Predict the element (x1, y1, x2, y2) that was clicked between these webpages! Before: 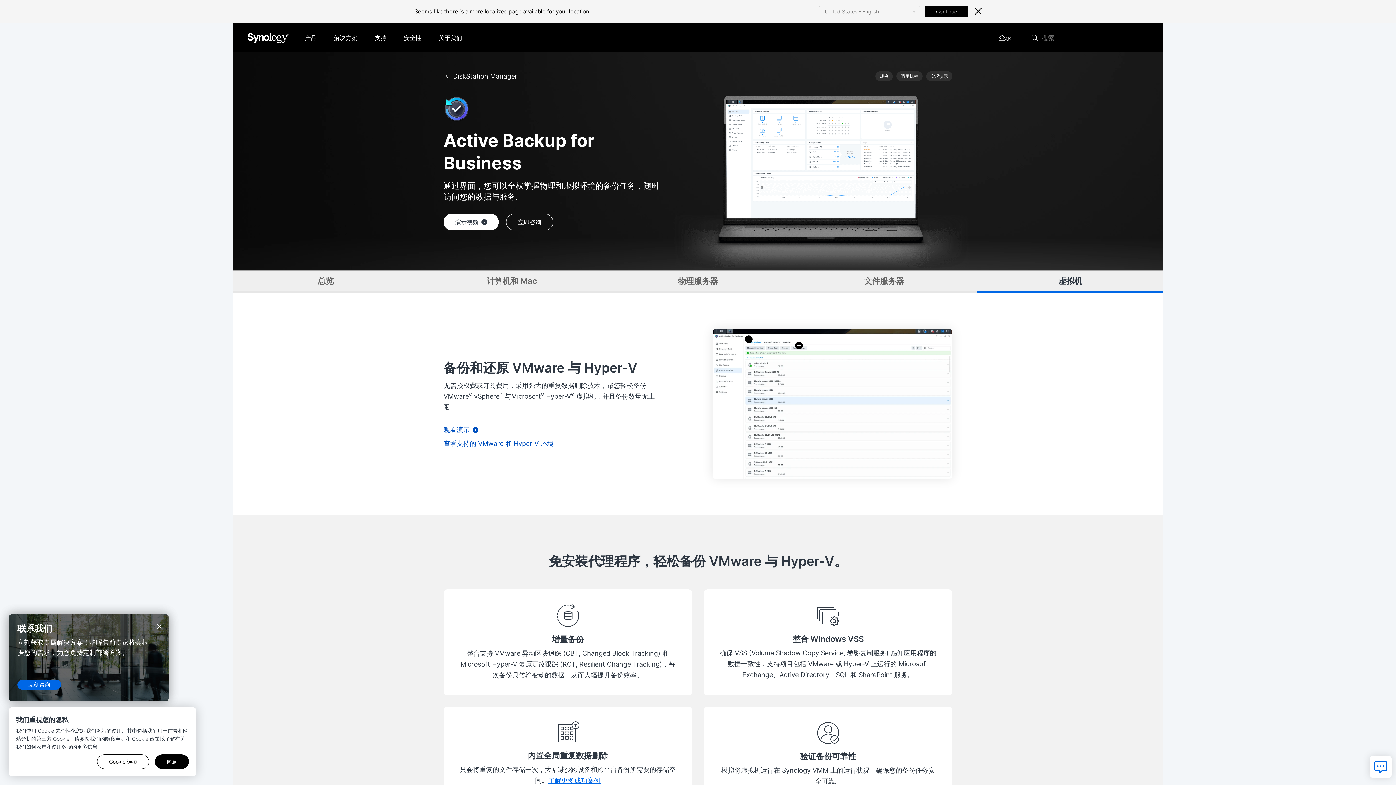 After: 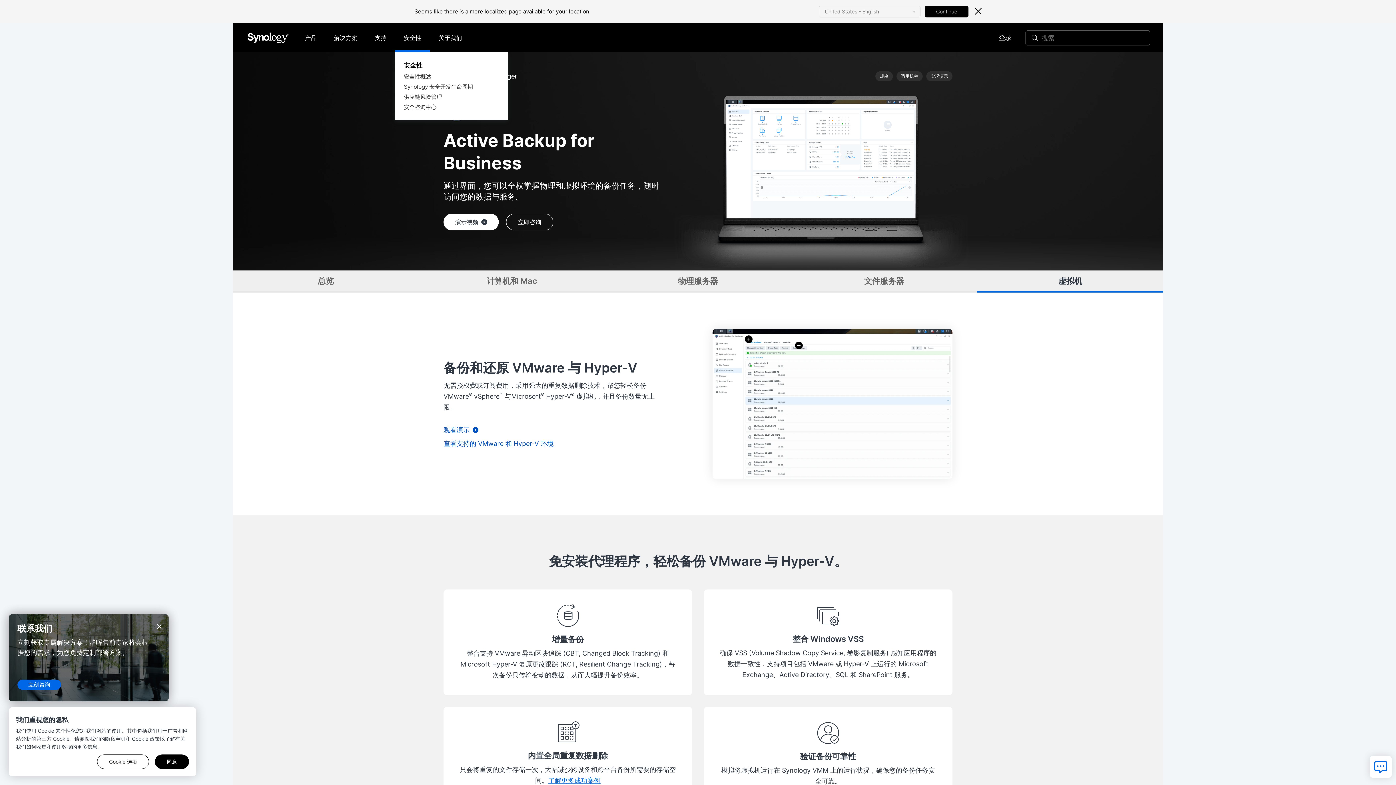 Action: label: 安全性 bbox: (395, 23, 430, 52)